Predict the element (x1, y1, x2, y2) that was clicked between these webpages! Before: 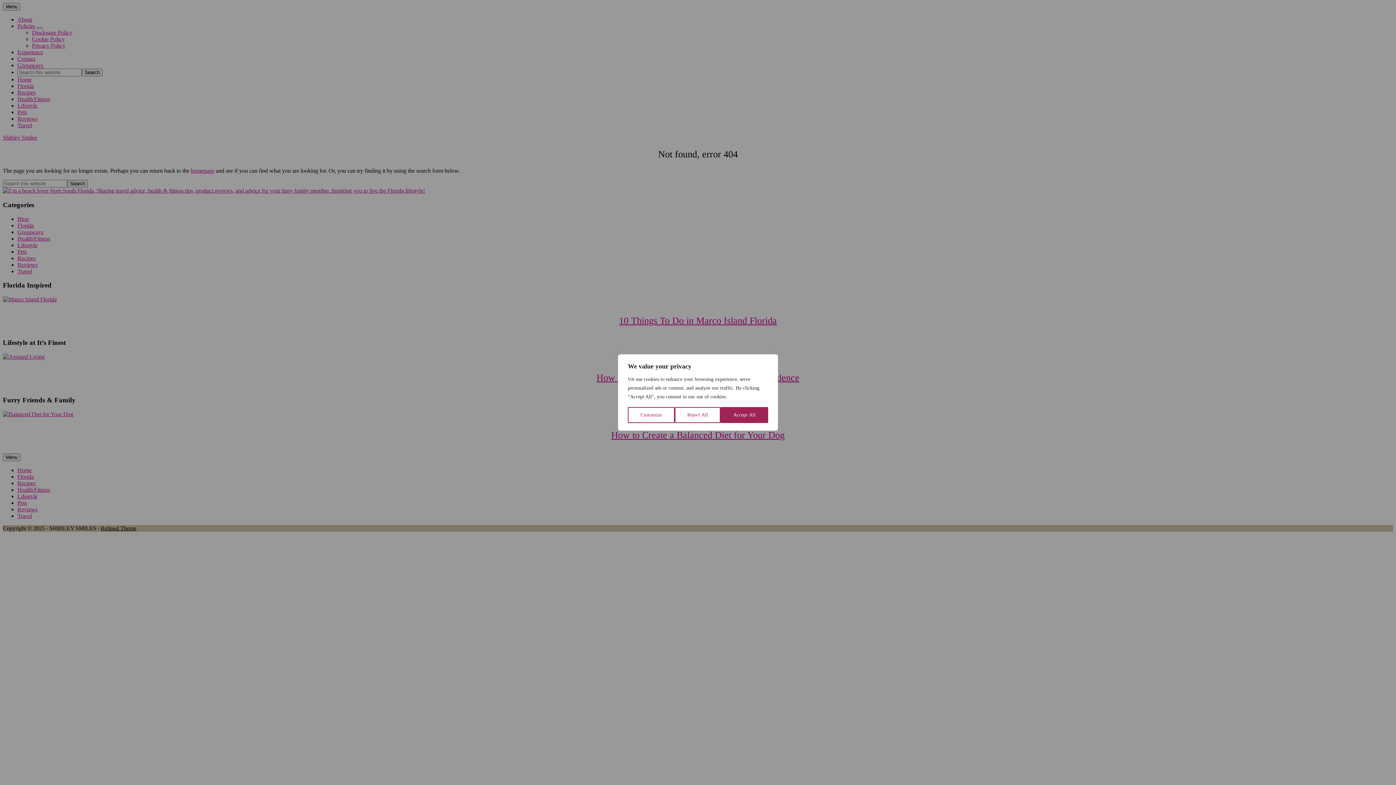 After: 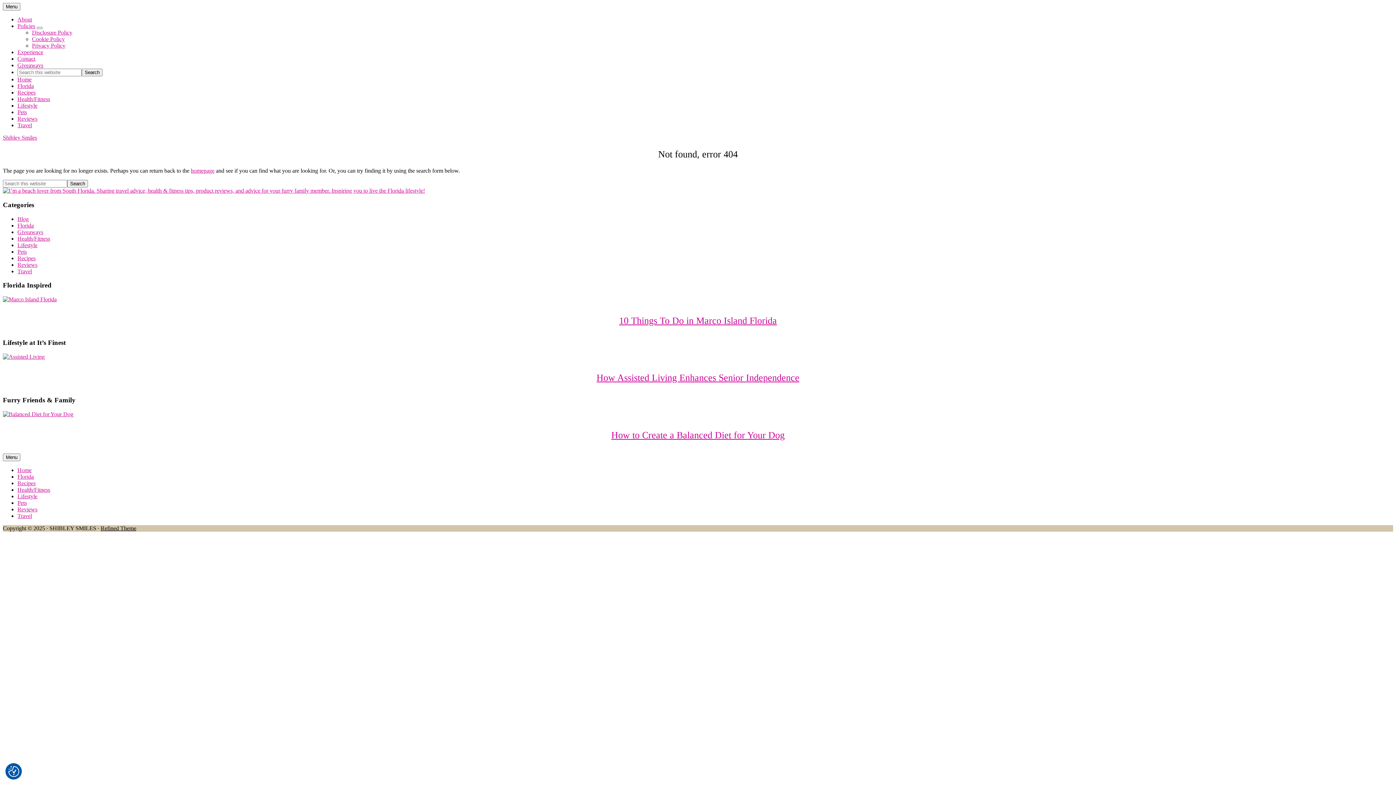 Action: label: Accept All bbox: (720, 407, 768, 423)